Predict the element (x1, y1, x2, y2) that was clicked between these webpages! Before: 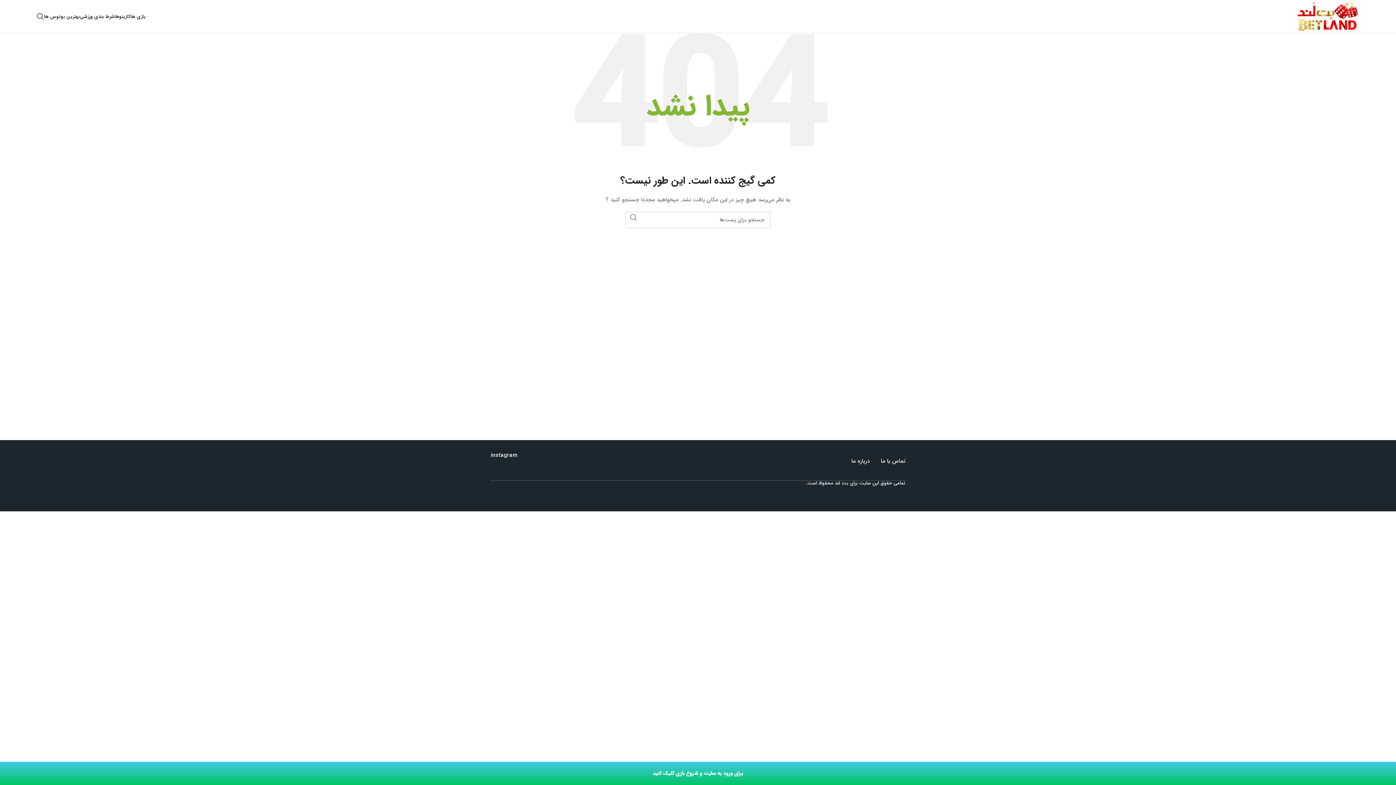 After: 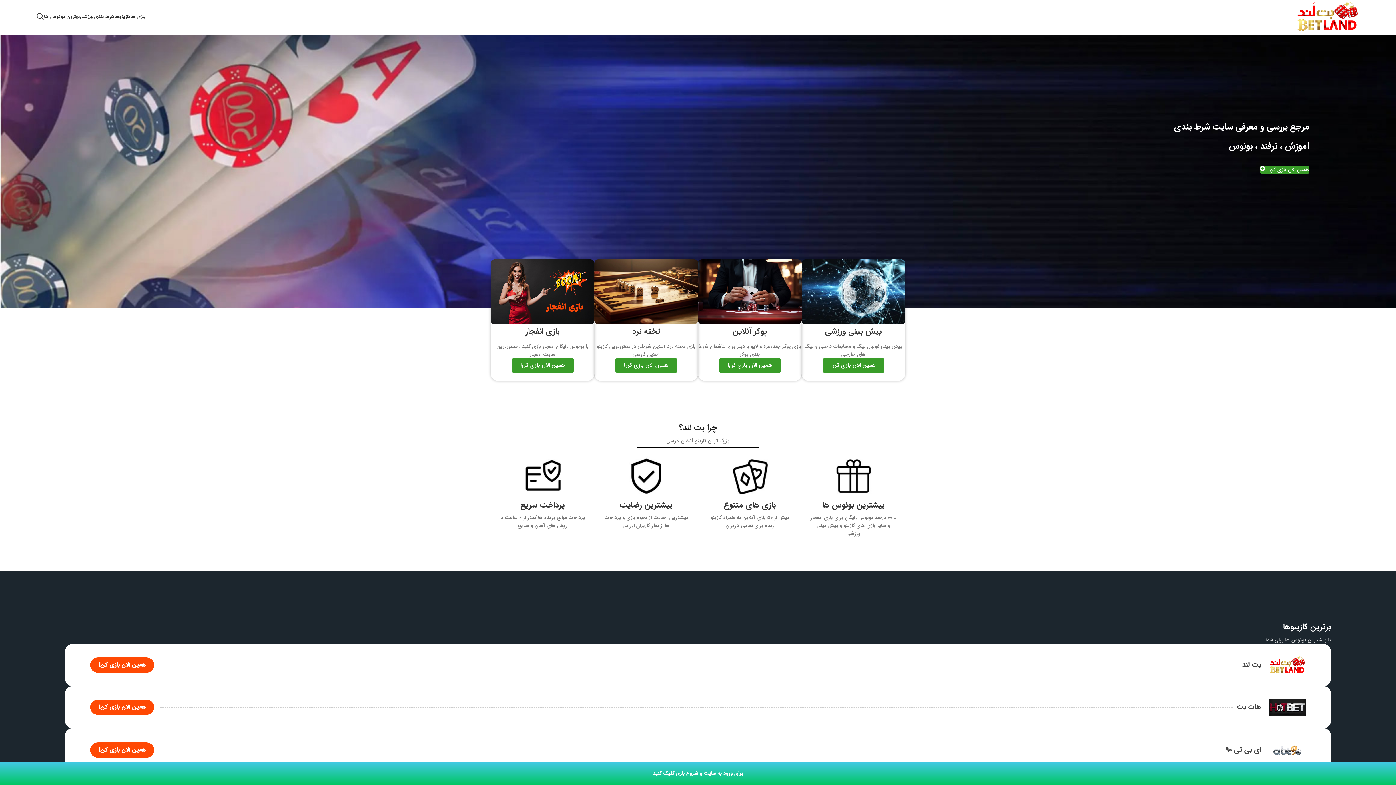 Action: label: Site logo bbox: (1296, 12, 1359, 20)